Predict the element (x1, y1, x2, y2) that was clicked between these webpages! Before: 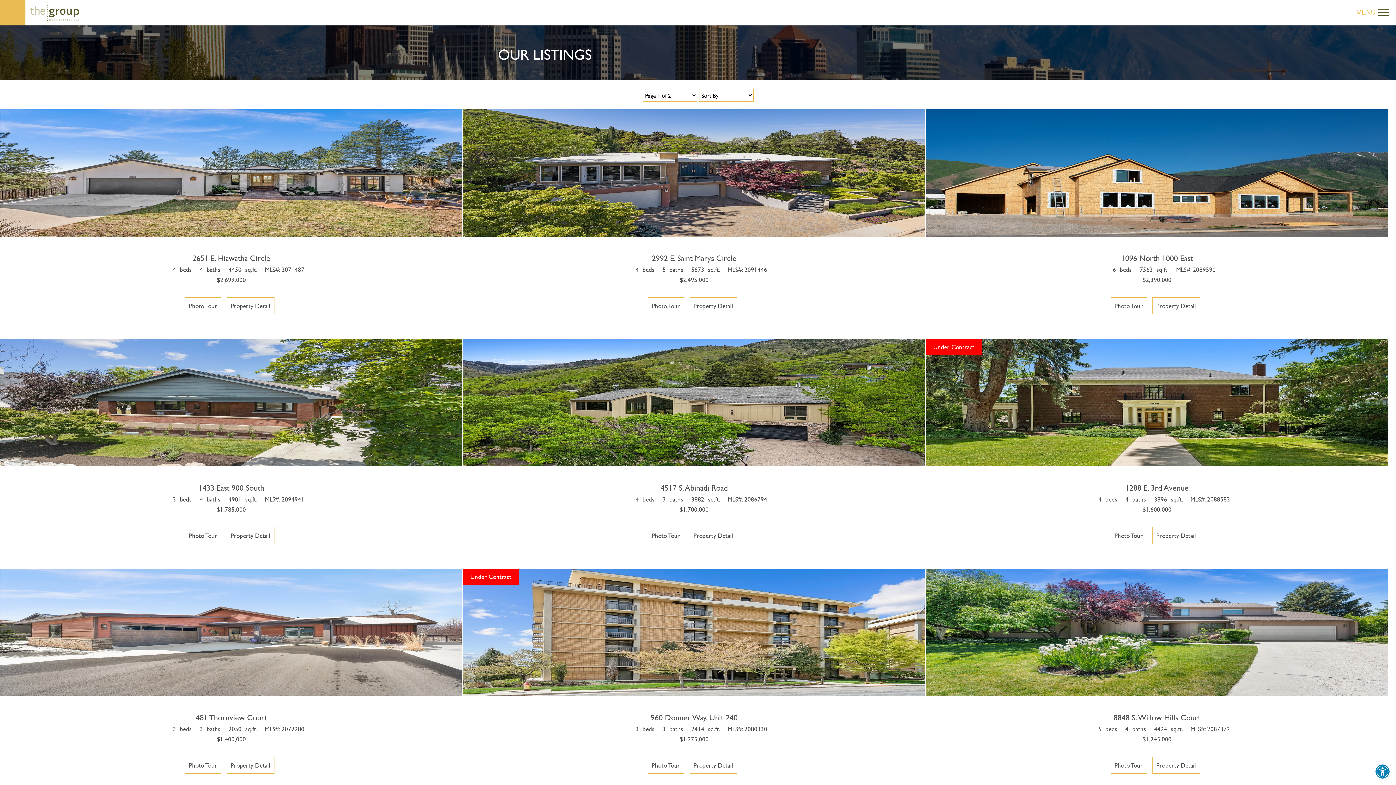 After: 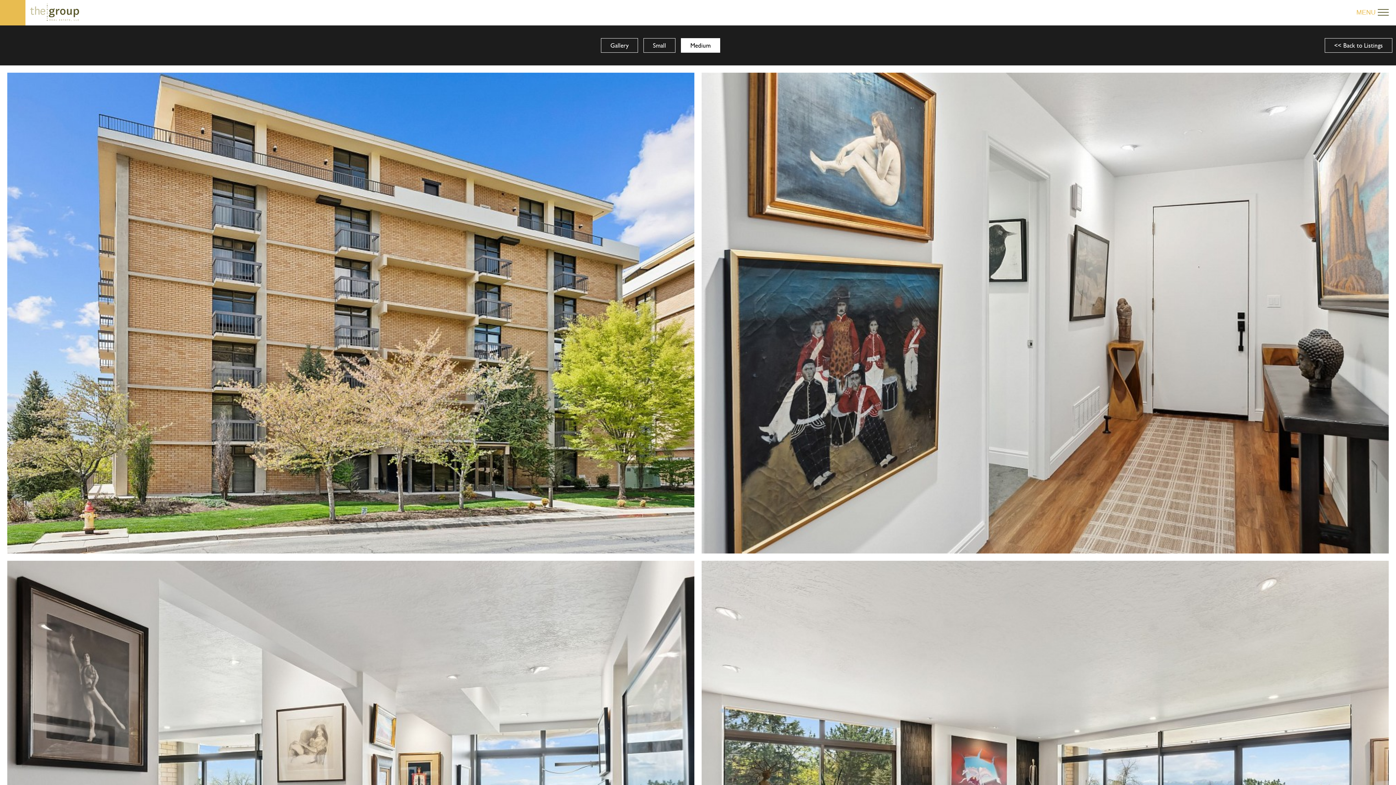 Action: bbox: (651, 761, 680, 770) label: Photo Tour